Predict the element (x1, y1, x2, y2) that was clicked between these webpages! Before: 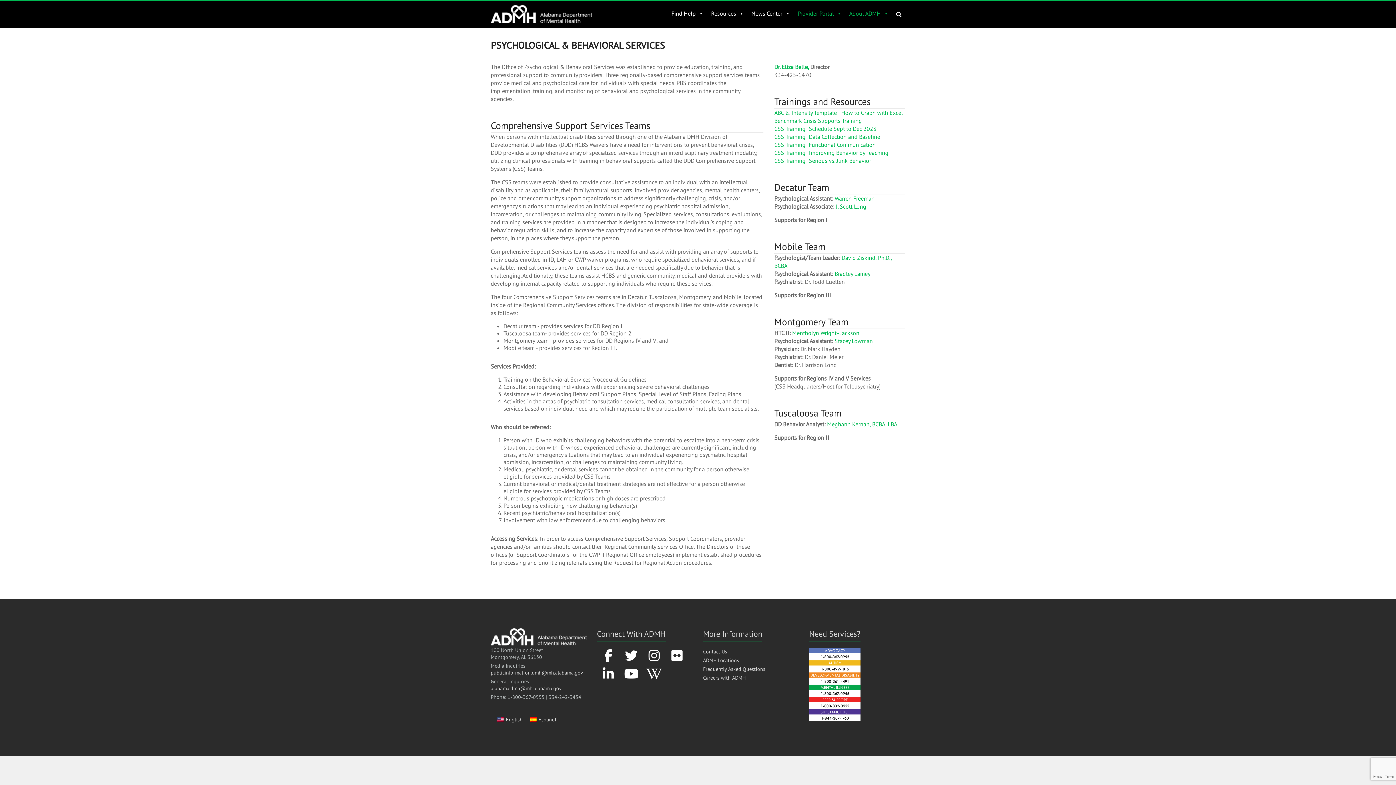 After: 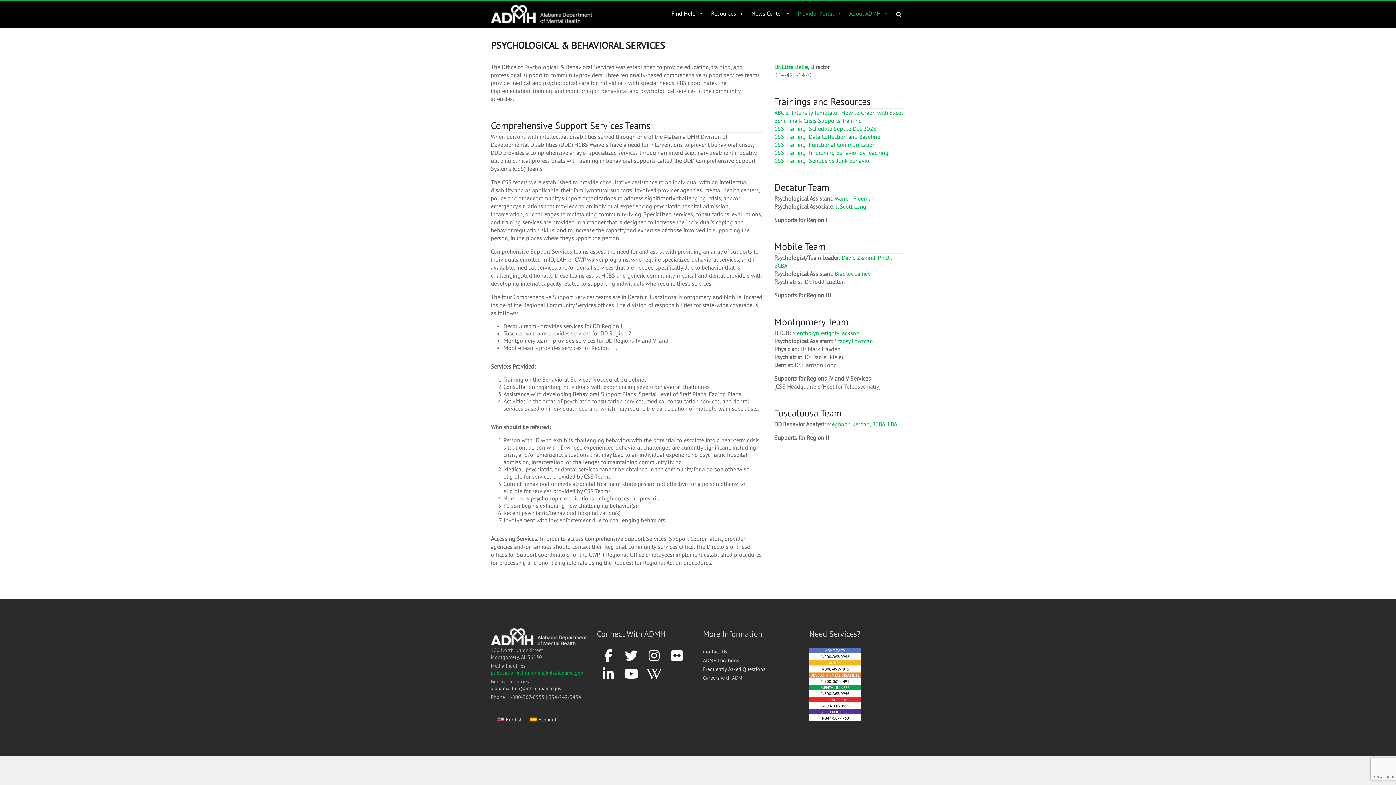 Action: label: publicinformation.dmh@mh.alabama.gov bbox: (490, 669, 583, 676)